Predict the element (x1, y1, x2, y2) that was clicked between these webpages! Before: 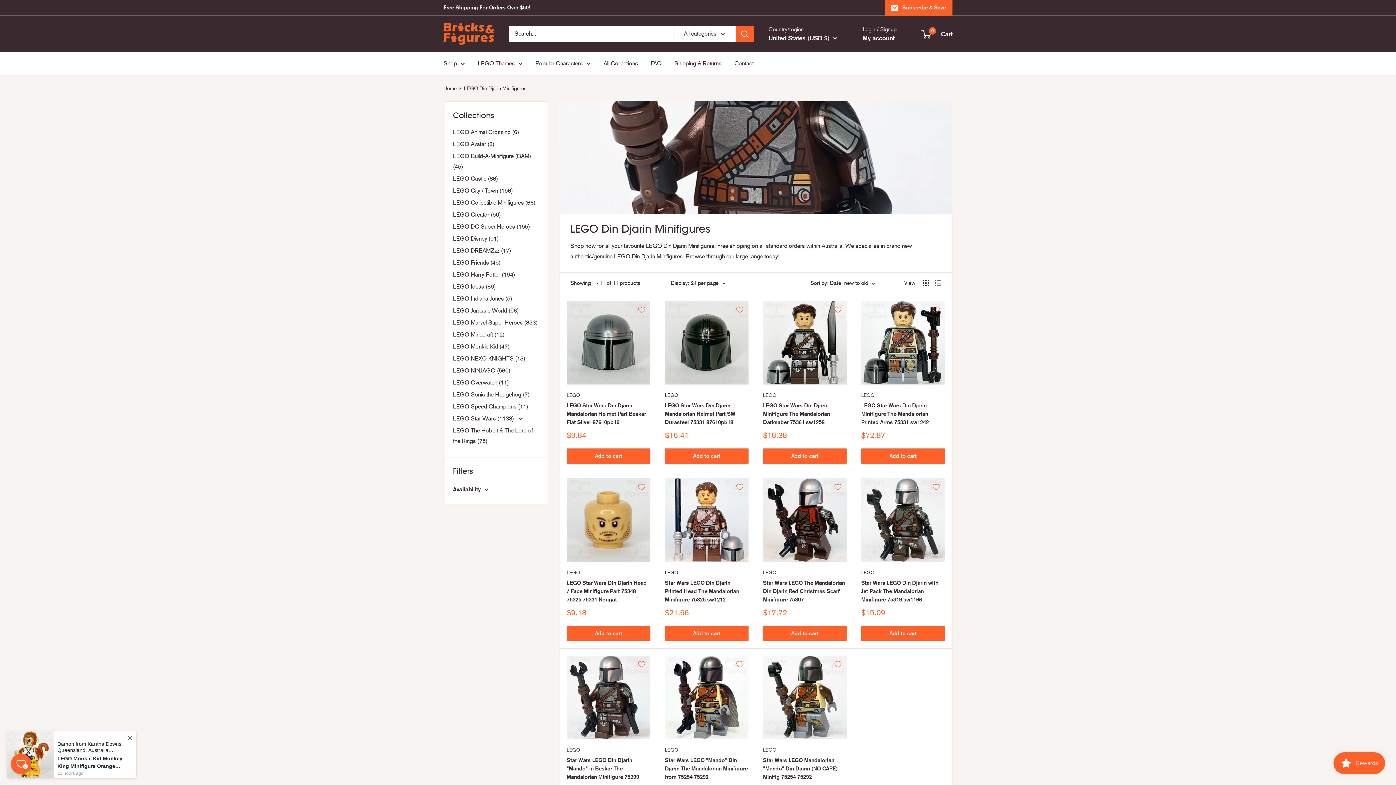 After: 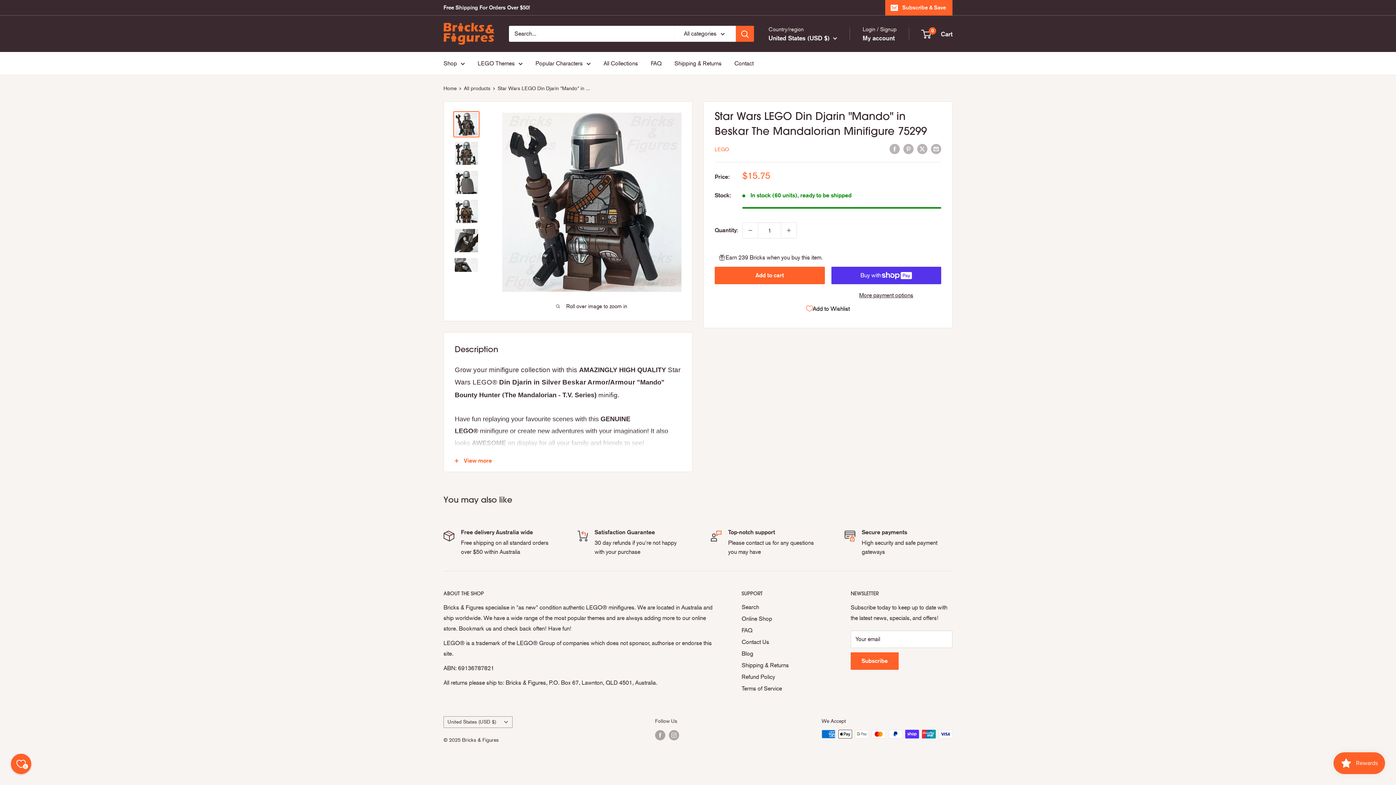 Action: label: Star Wars LEGO Din Djarin "Mando" in Beskar The Mandalorian Minifigure 75299 bbox: (566, 756, 650, 781)